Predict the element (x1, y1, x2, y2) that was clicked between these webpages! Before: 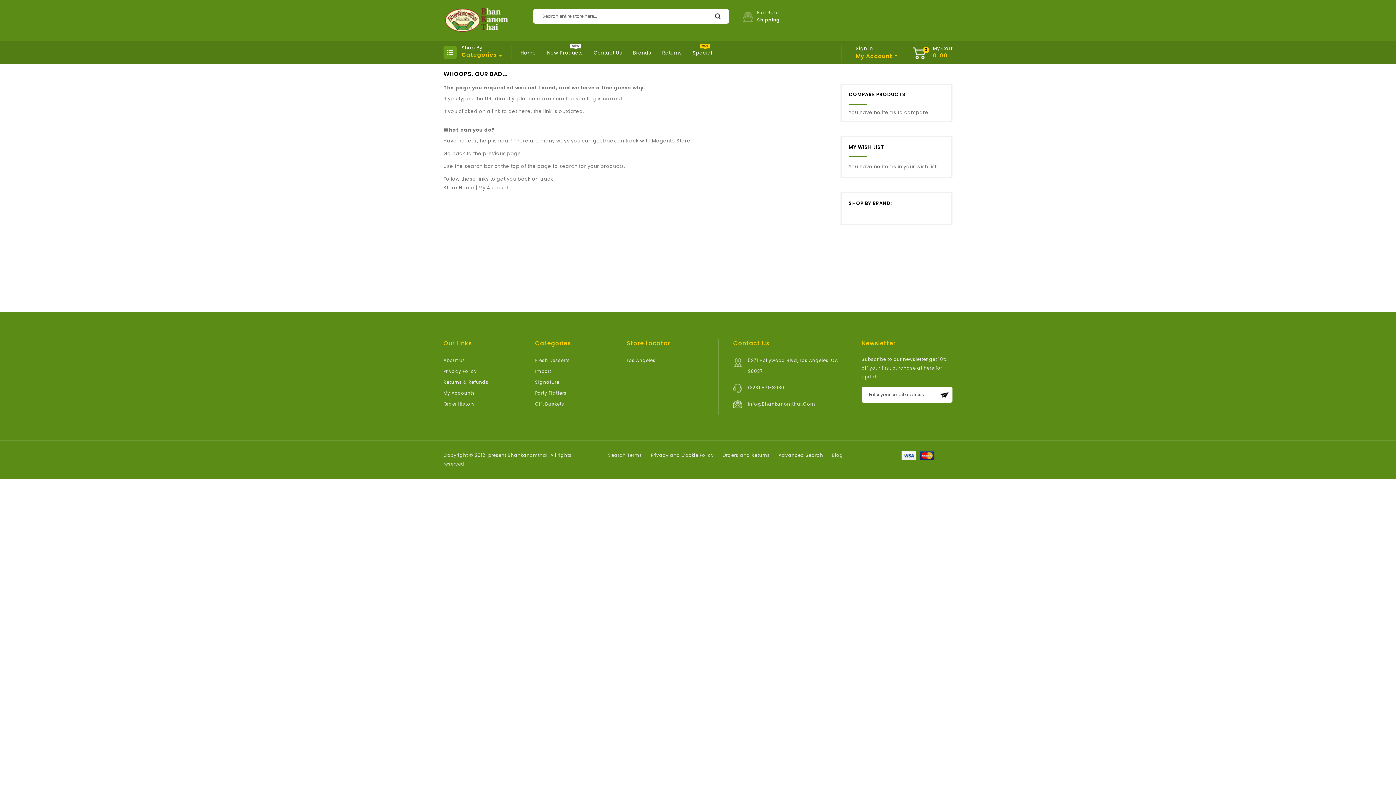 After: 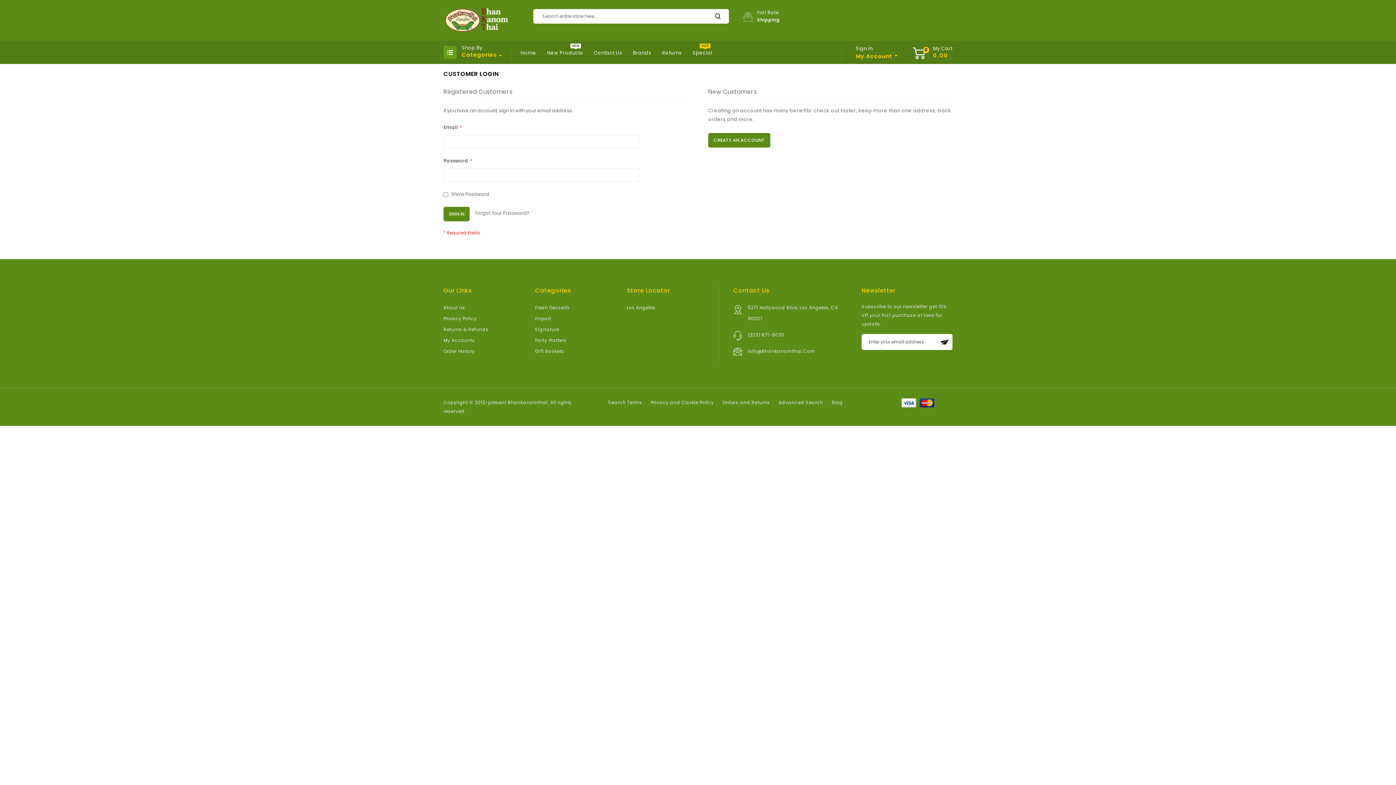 Action: label: Order History bbox: (443, 401, 474, 407)